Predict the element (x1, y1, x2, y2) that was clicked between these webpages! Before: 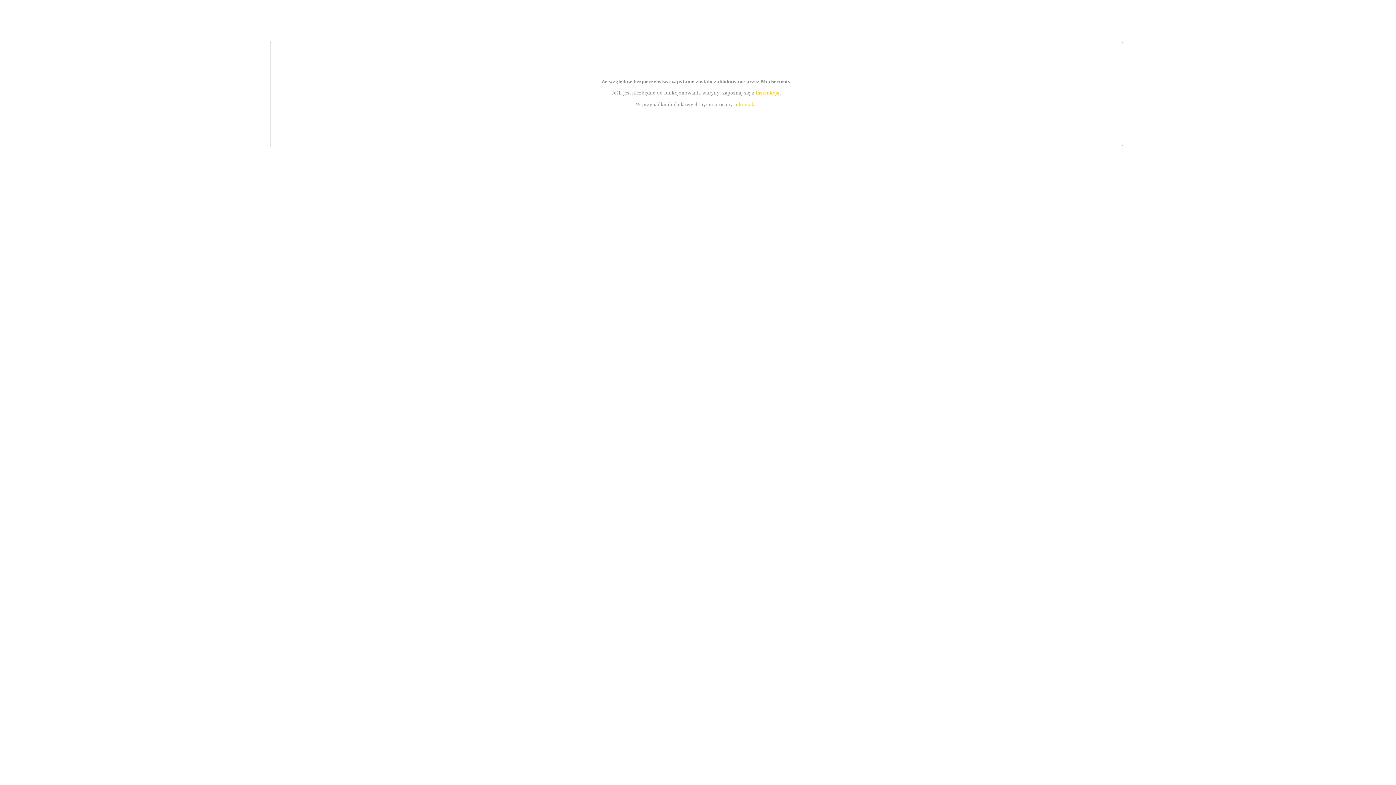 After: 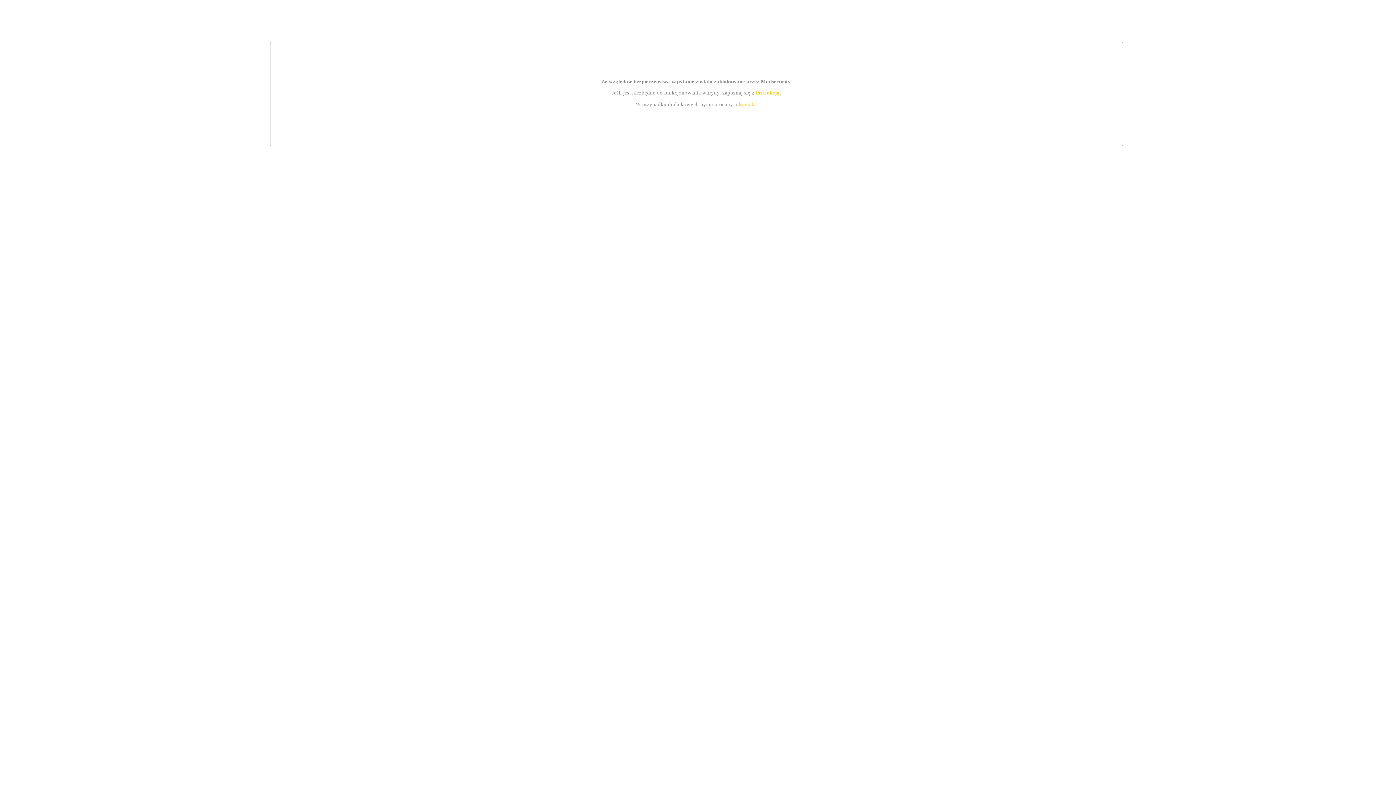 Action: bbox: (739, 101, 756, 107) label: kontakt